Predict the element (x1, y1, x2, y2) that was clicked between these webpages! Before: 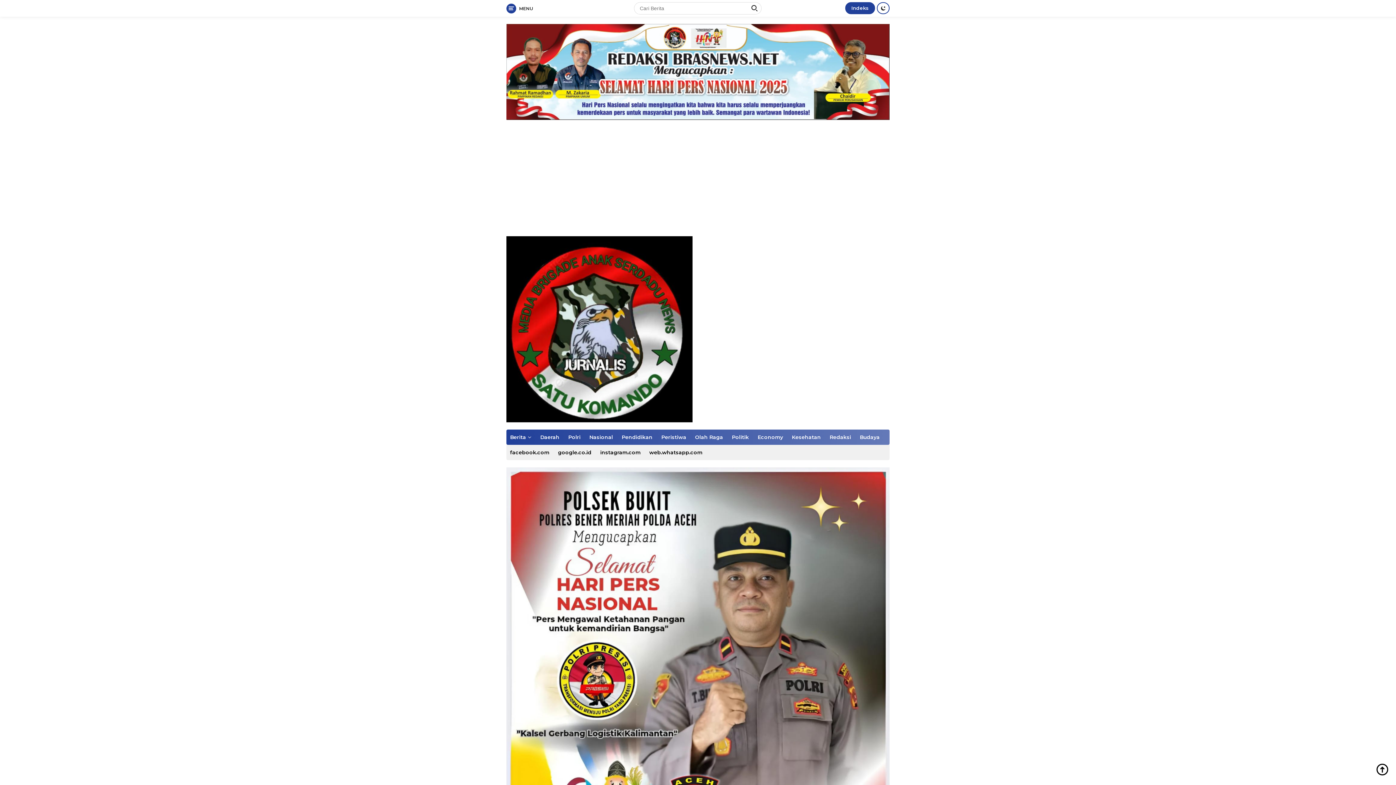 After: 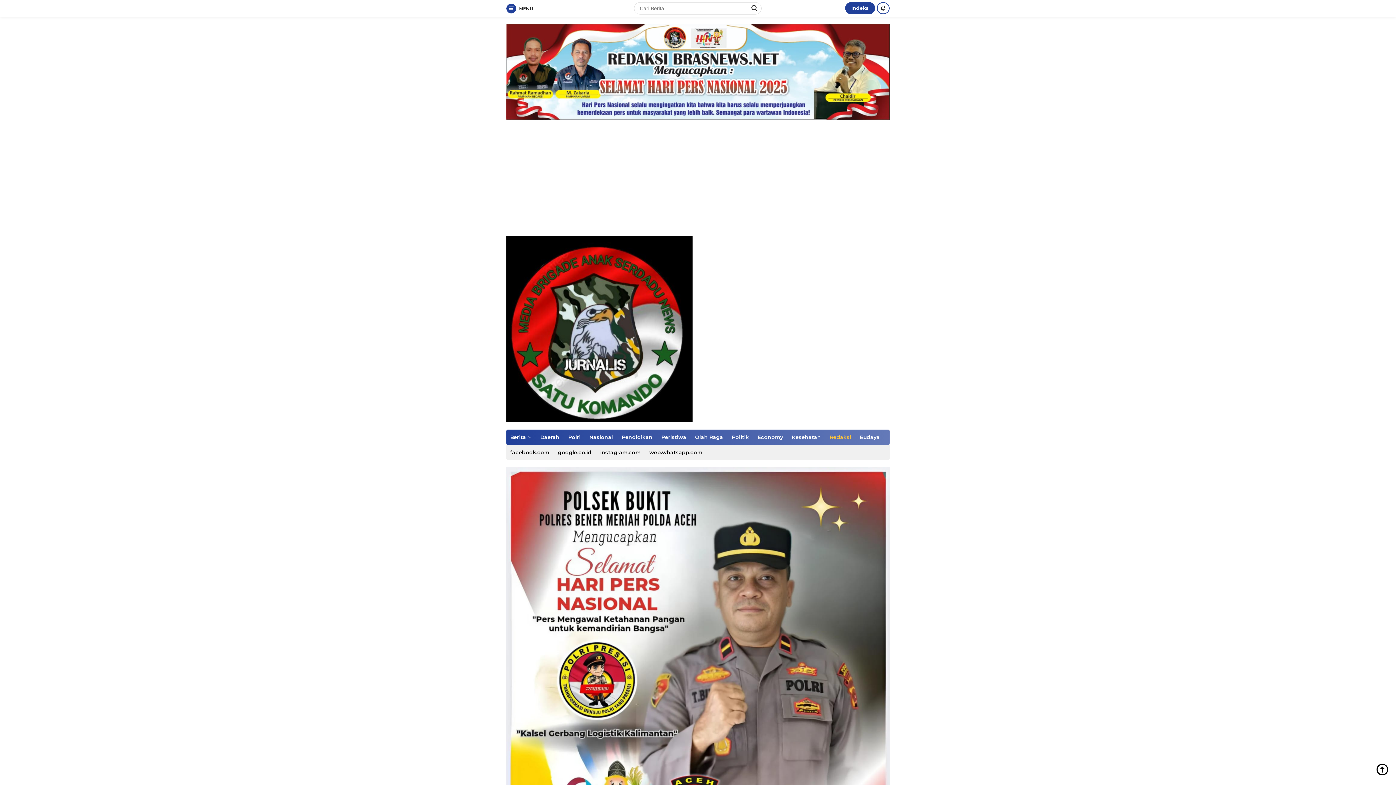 Action: label: Redaksi bbox: (826, 429, 854, 444)